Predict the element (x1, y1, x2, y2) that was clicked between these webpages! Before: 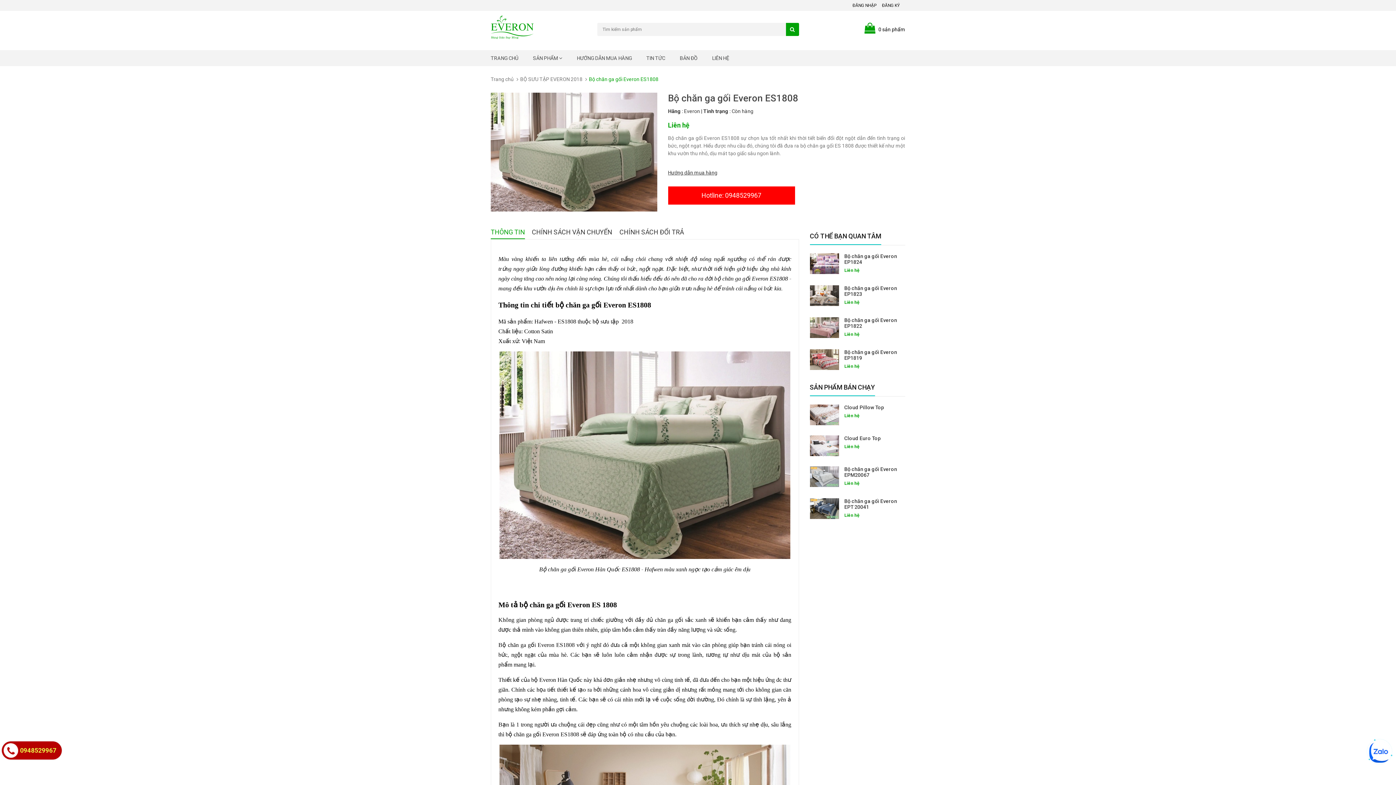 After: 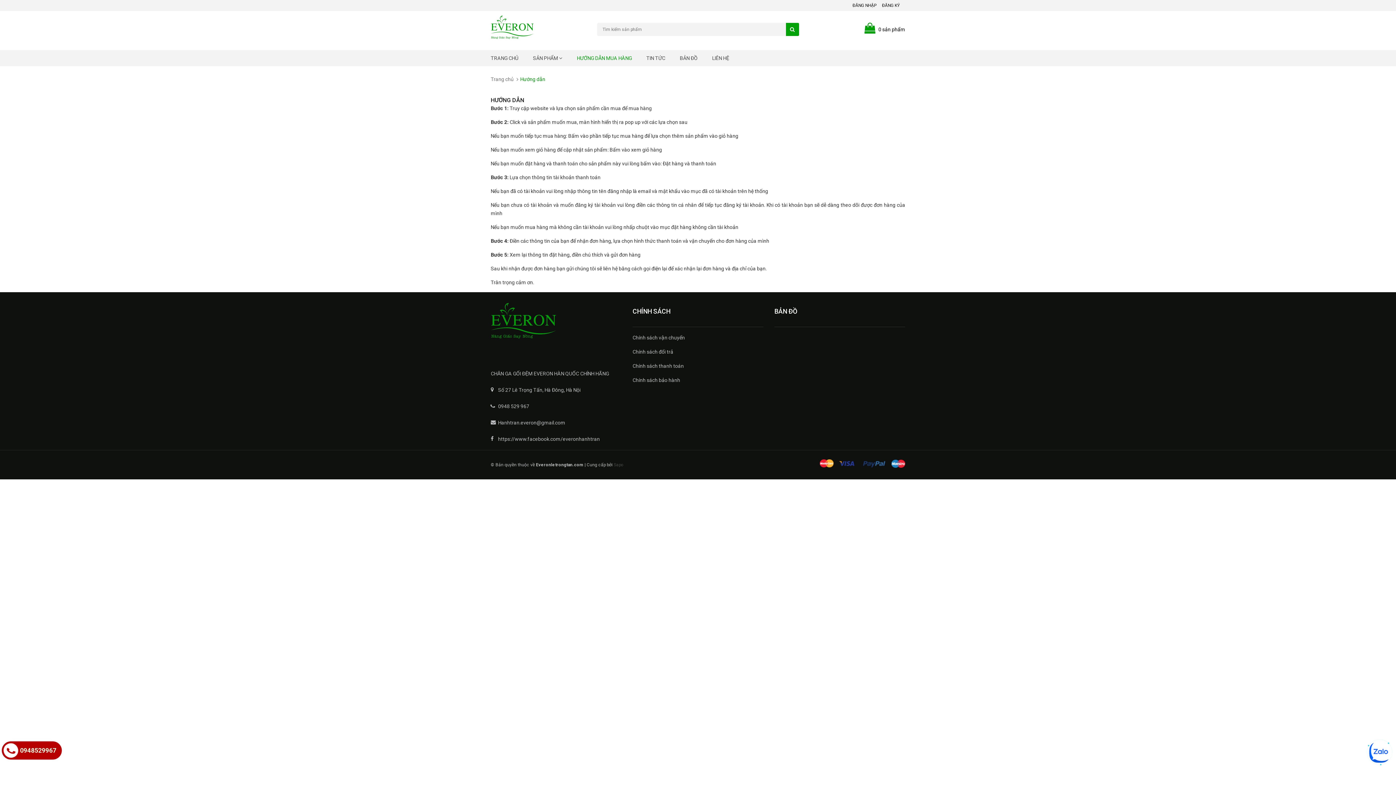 Action: bbox: (569, 50, 639, 66) label: HƯỚNG DẪN MUA HÀNG